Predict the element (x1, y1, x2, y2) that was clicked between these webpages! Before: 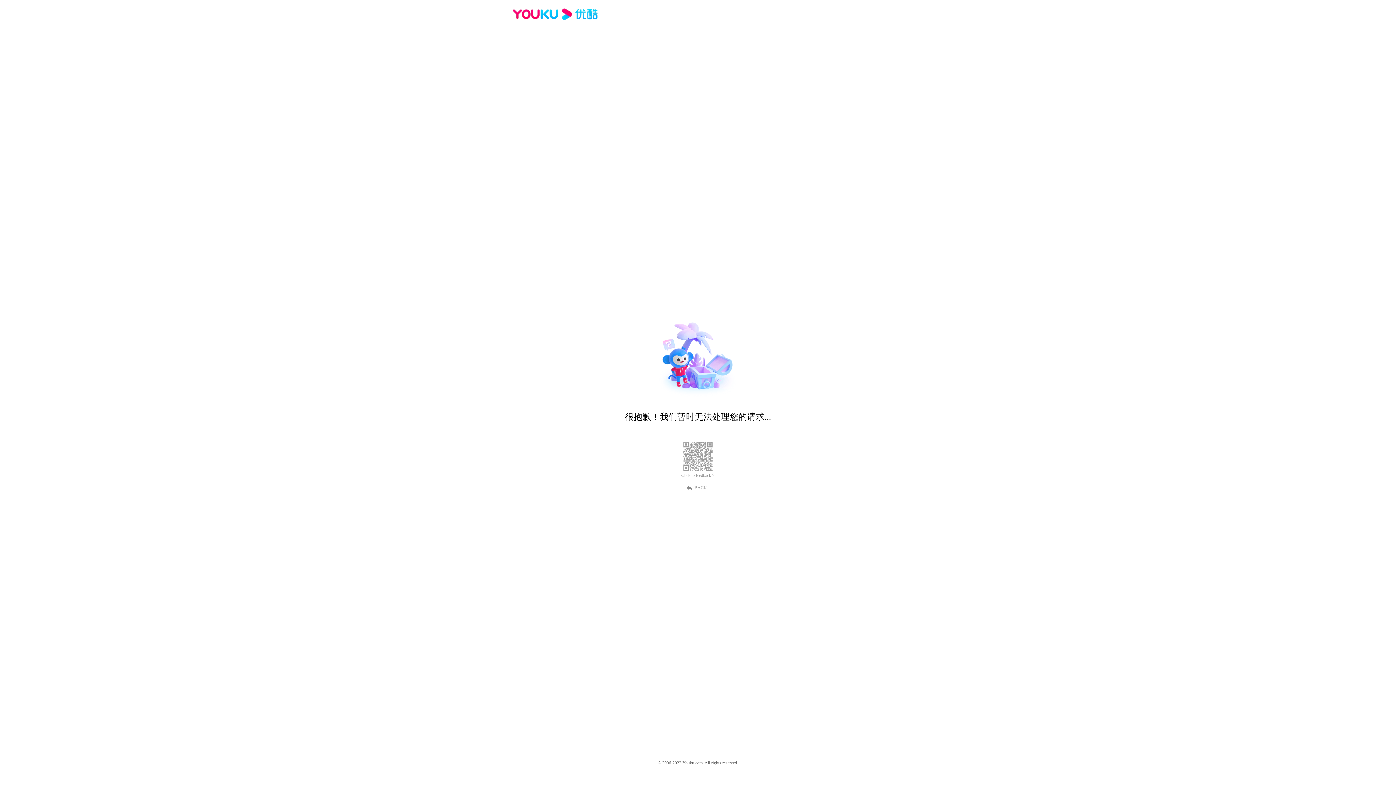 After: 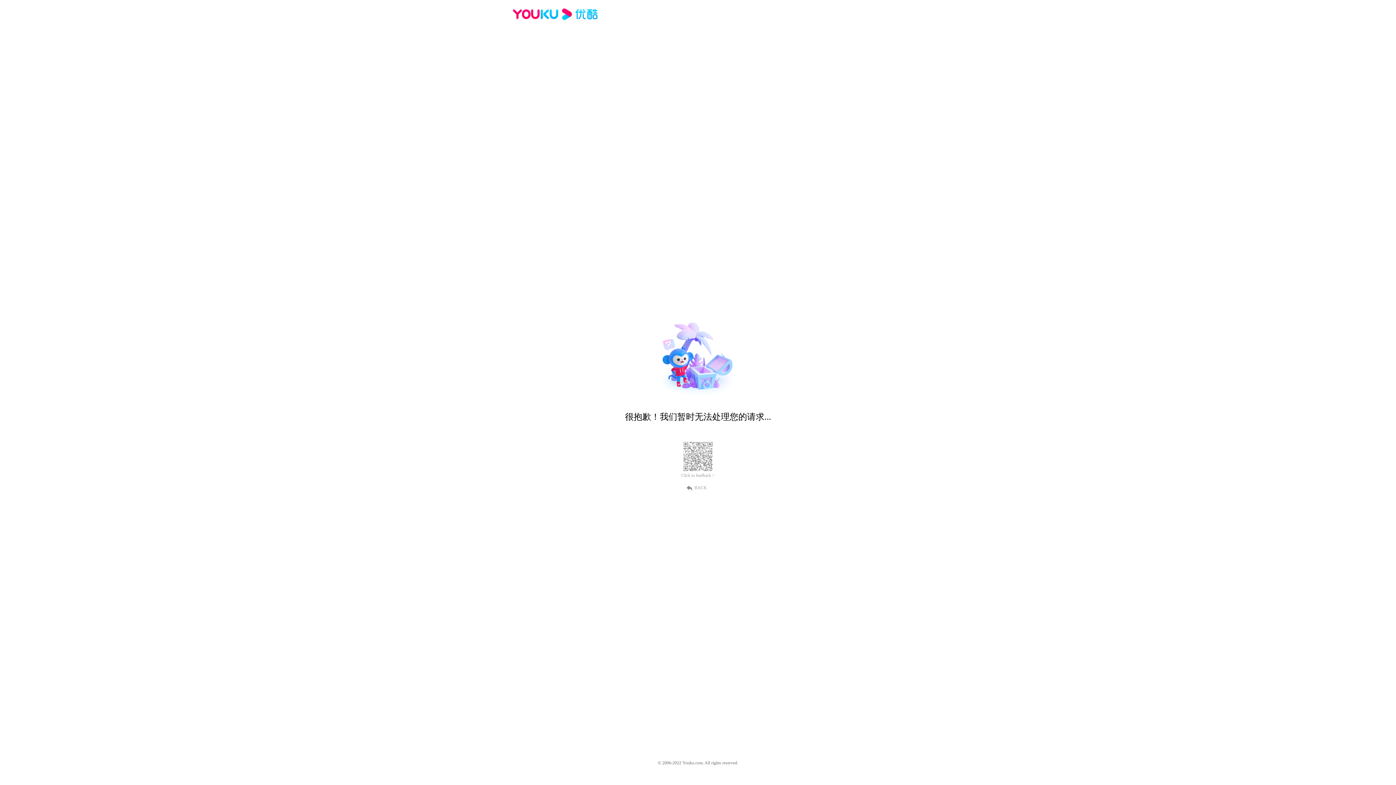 Action: bbox: (512, 16, 600, 25)